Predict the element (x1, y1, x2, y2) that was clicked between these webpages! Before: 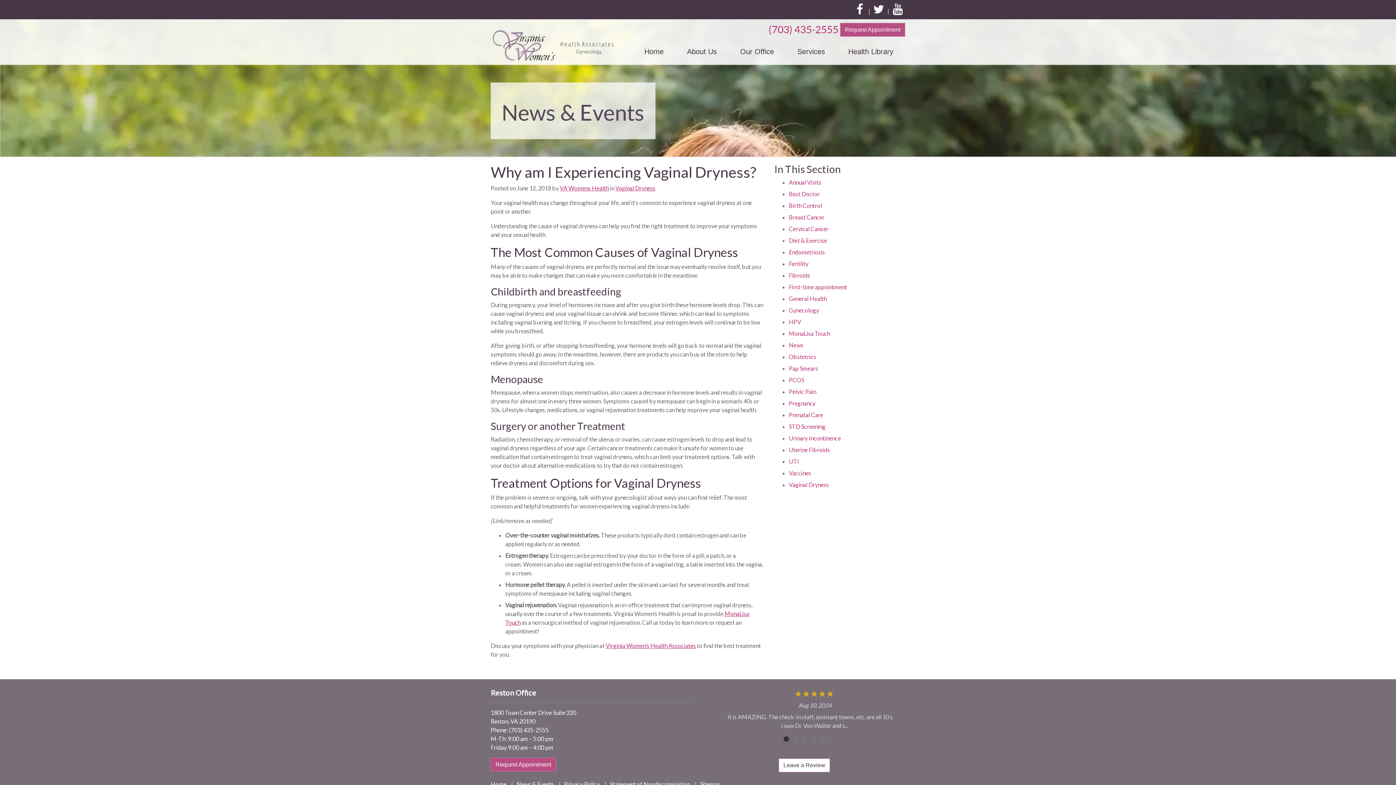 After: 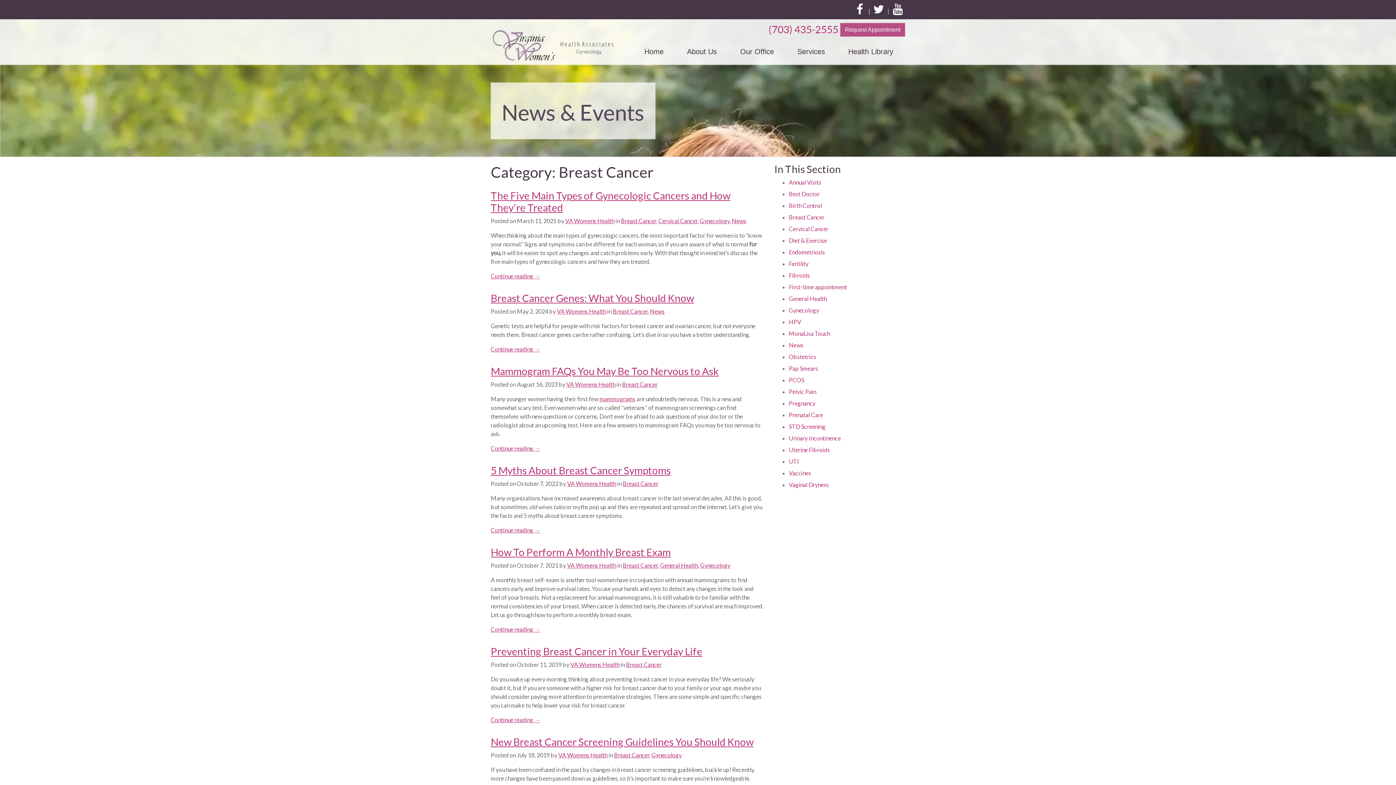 Action: bbox: (789, 213, 824, 220) label: Breast Cancer